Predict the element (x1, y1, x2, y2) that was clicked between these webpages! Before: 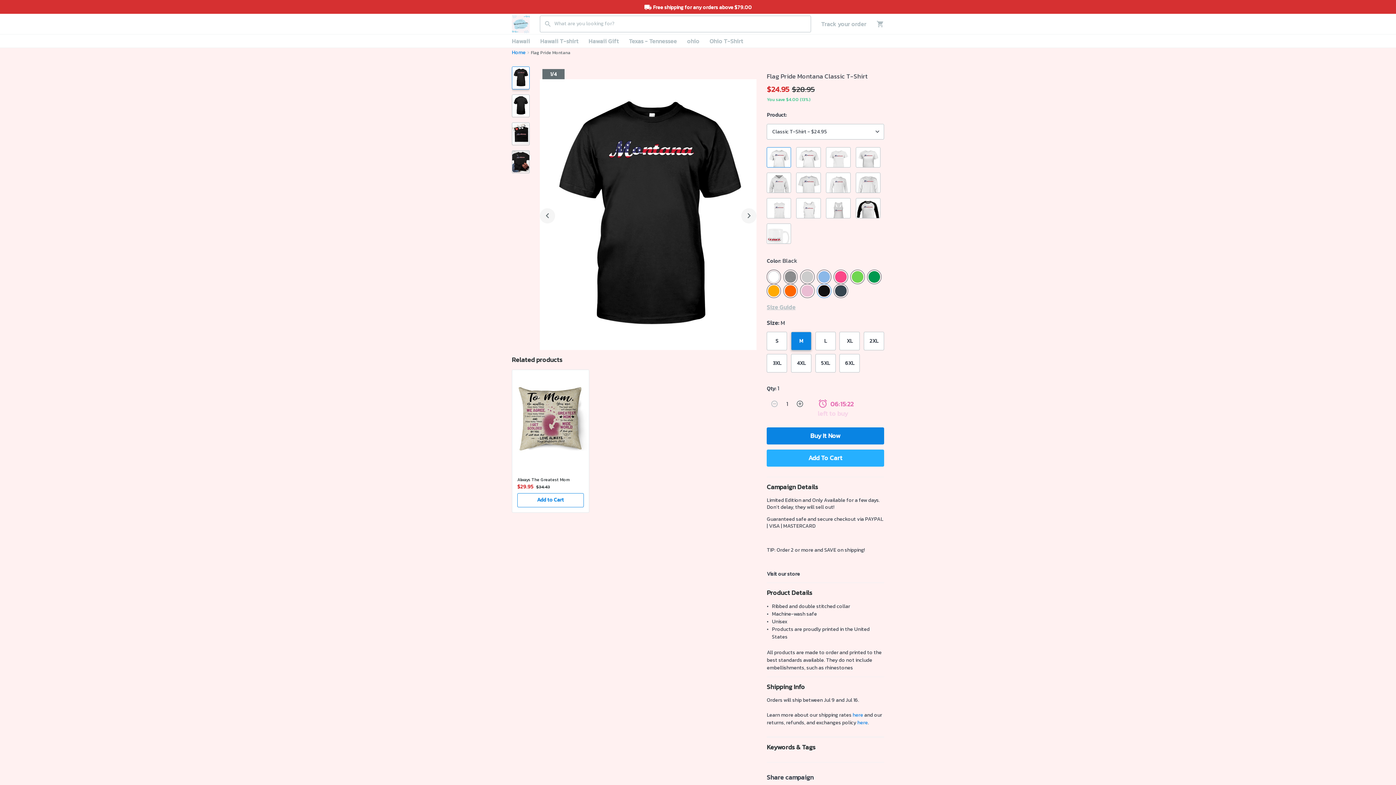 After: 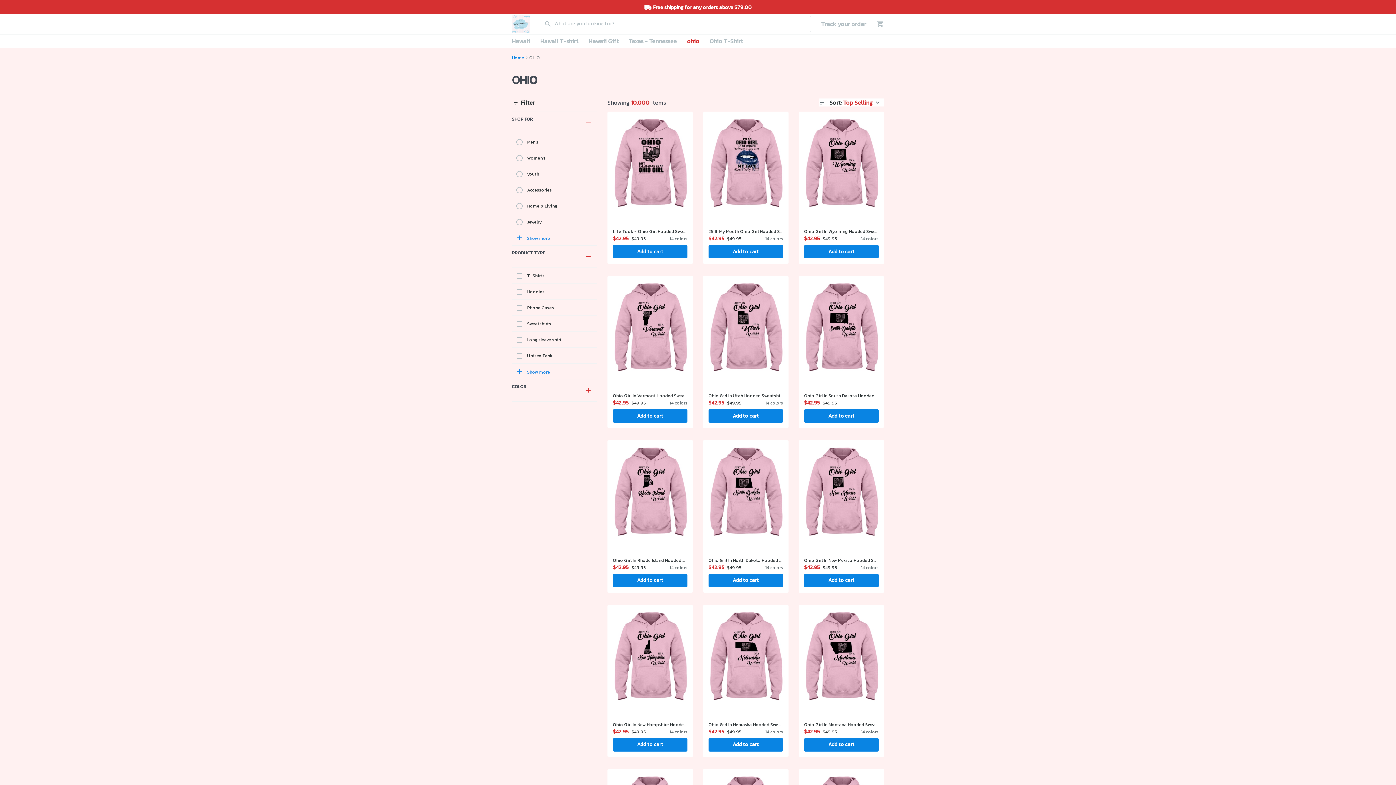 Action: bbox: (682, 34, 704, 47) label: ohio